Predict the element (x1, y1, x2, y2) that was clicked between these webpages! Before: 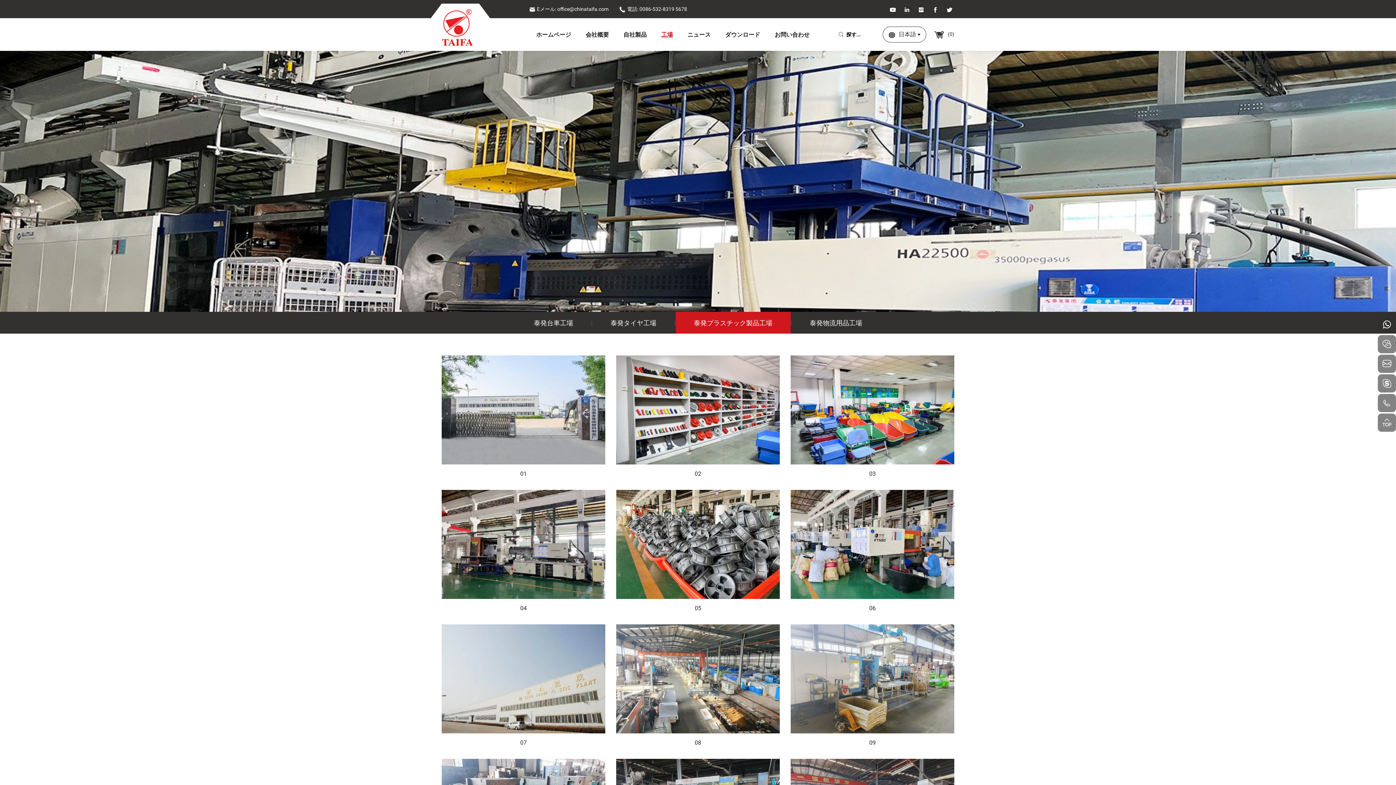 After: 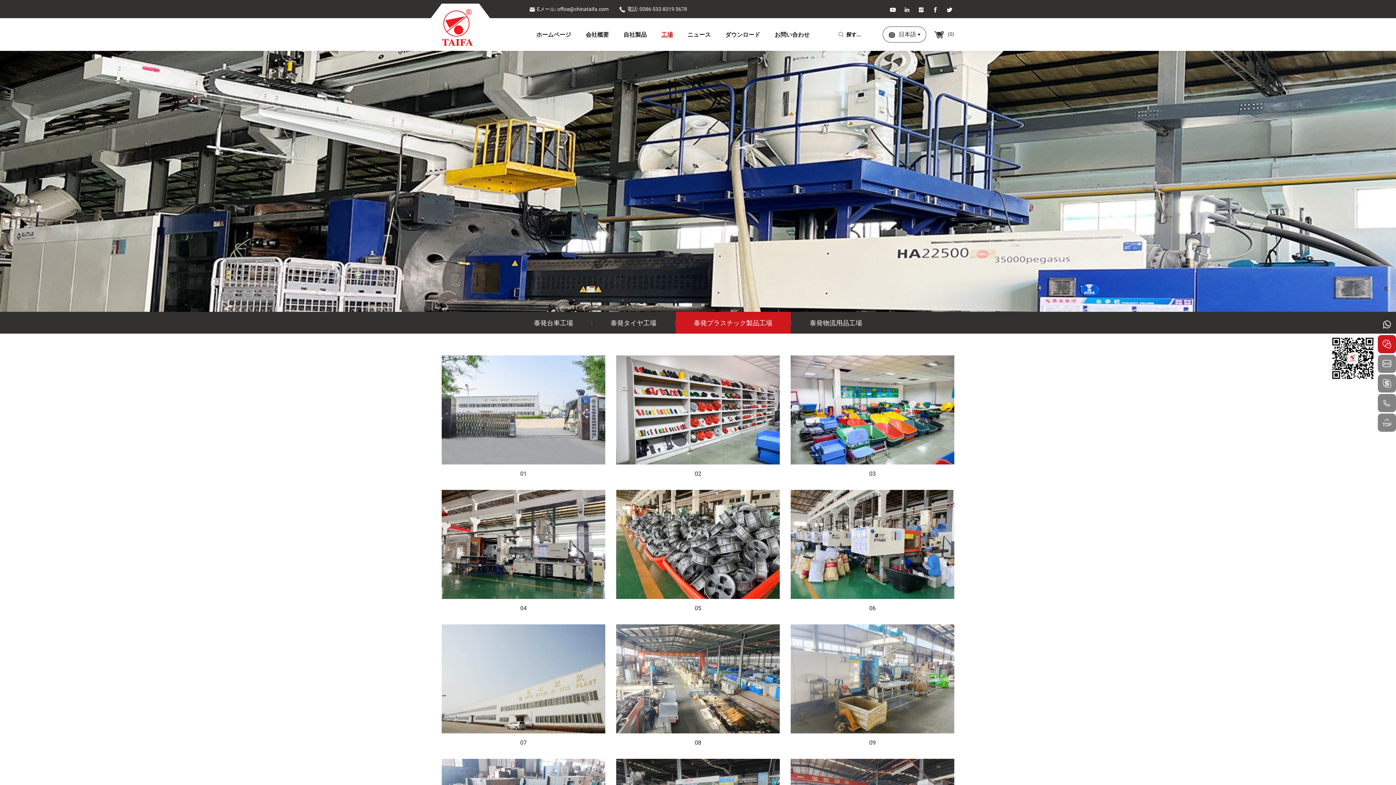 Action: bbox: (1378, 335, 1396, 353)